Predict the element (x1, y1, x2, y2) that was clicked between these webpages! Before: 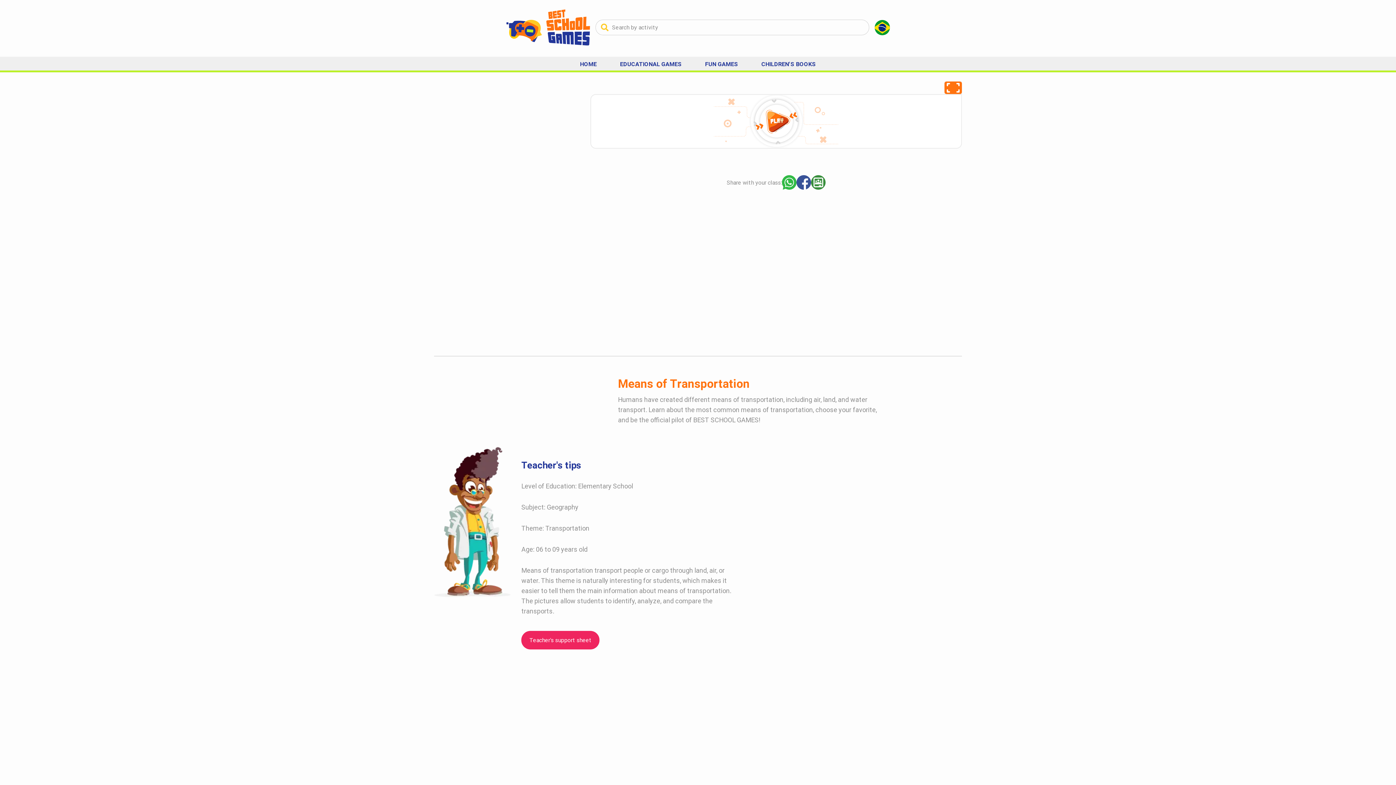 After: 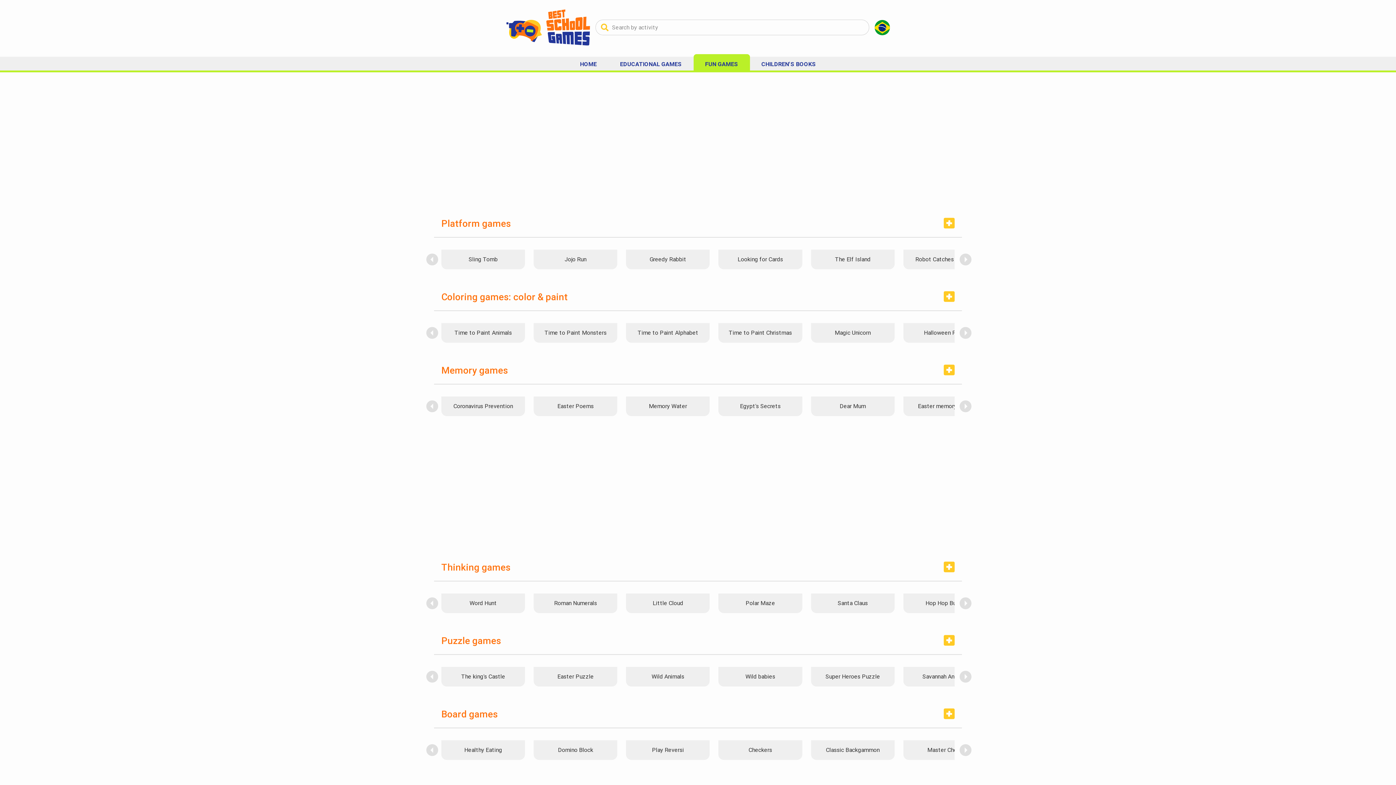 Action: bbox: (693, 54, 750, 70) label: FUN GAMES